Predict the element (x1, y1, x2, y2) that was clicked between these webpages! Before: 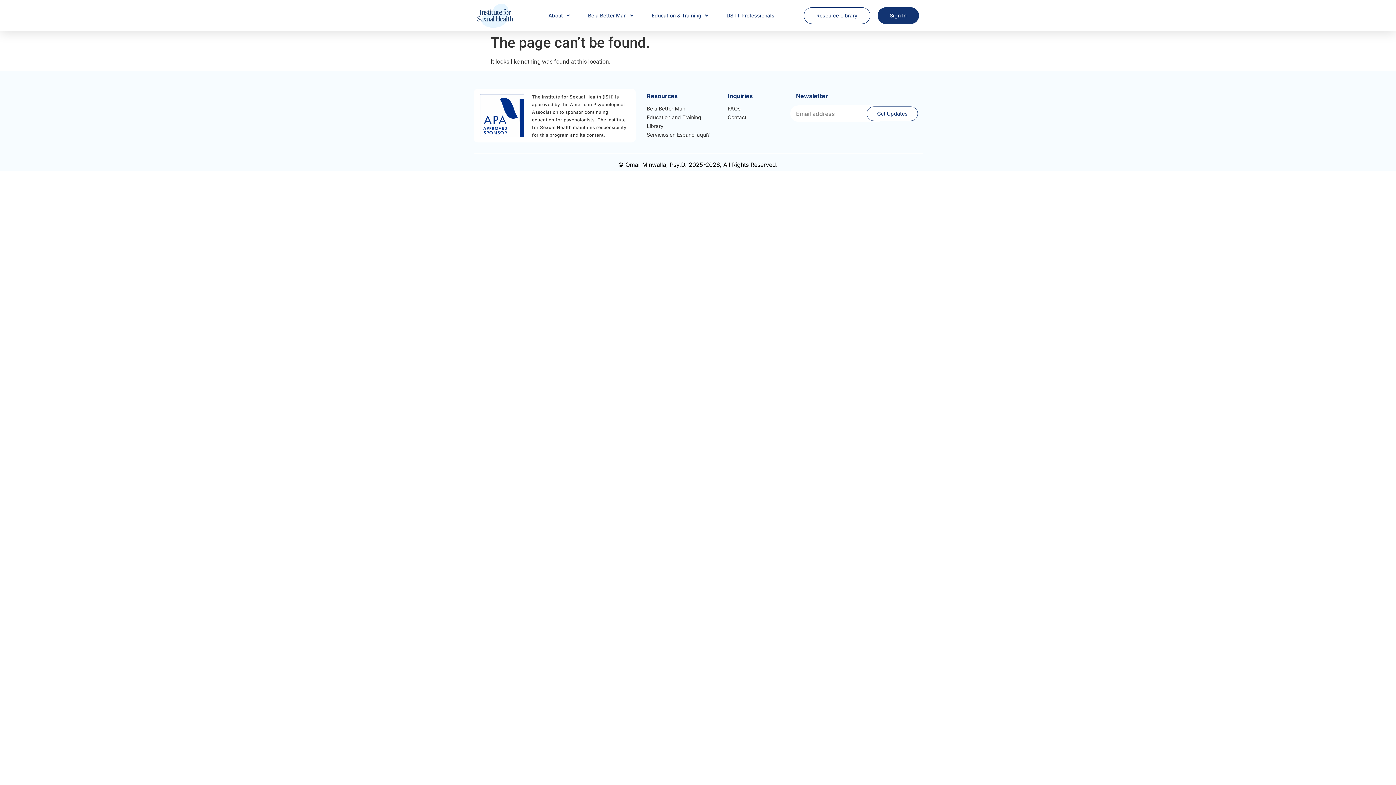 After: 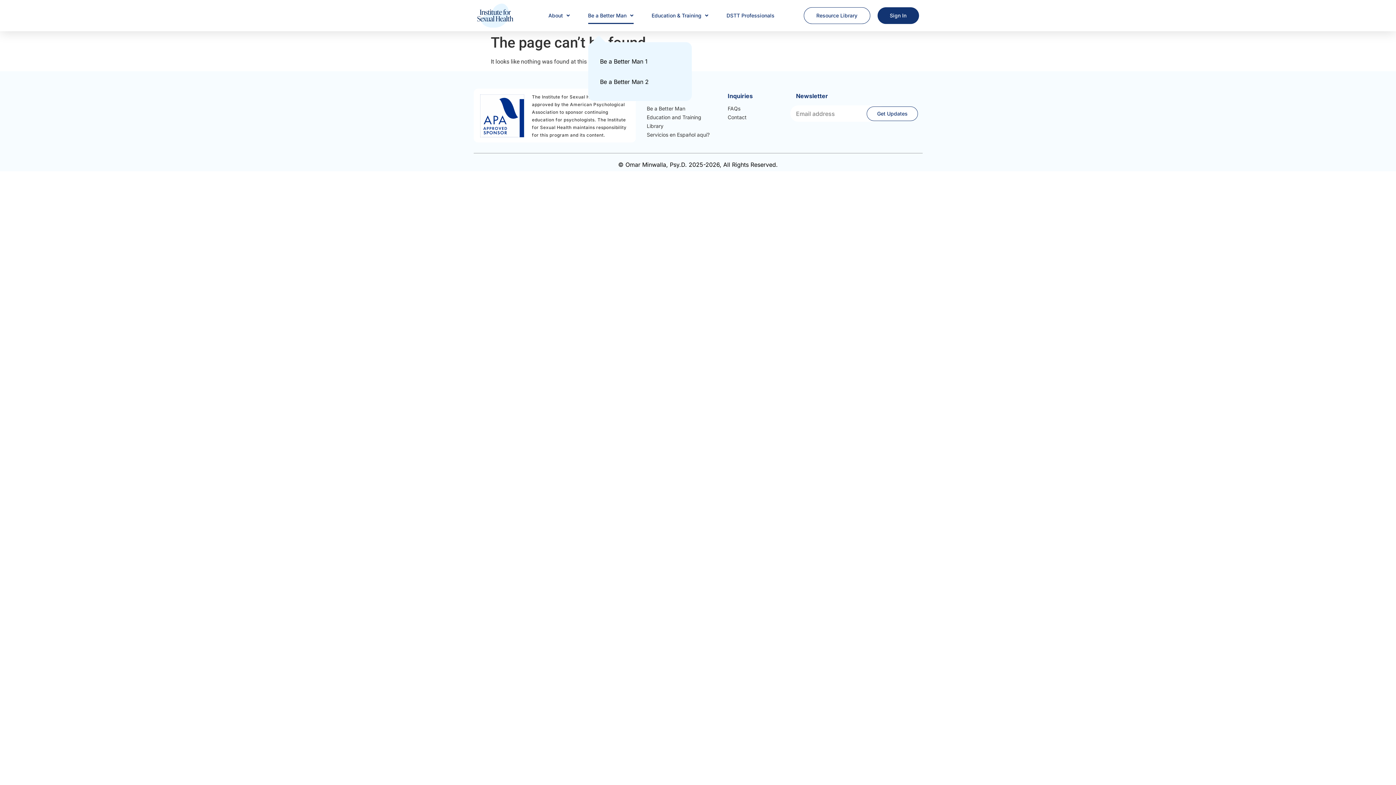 Action: bbox: (588, 7, 633, 23) label: Be a Better Man